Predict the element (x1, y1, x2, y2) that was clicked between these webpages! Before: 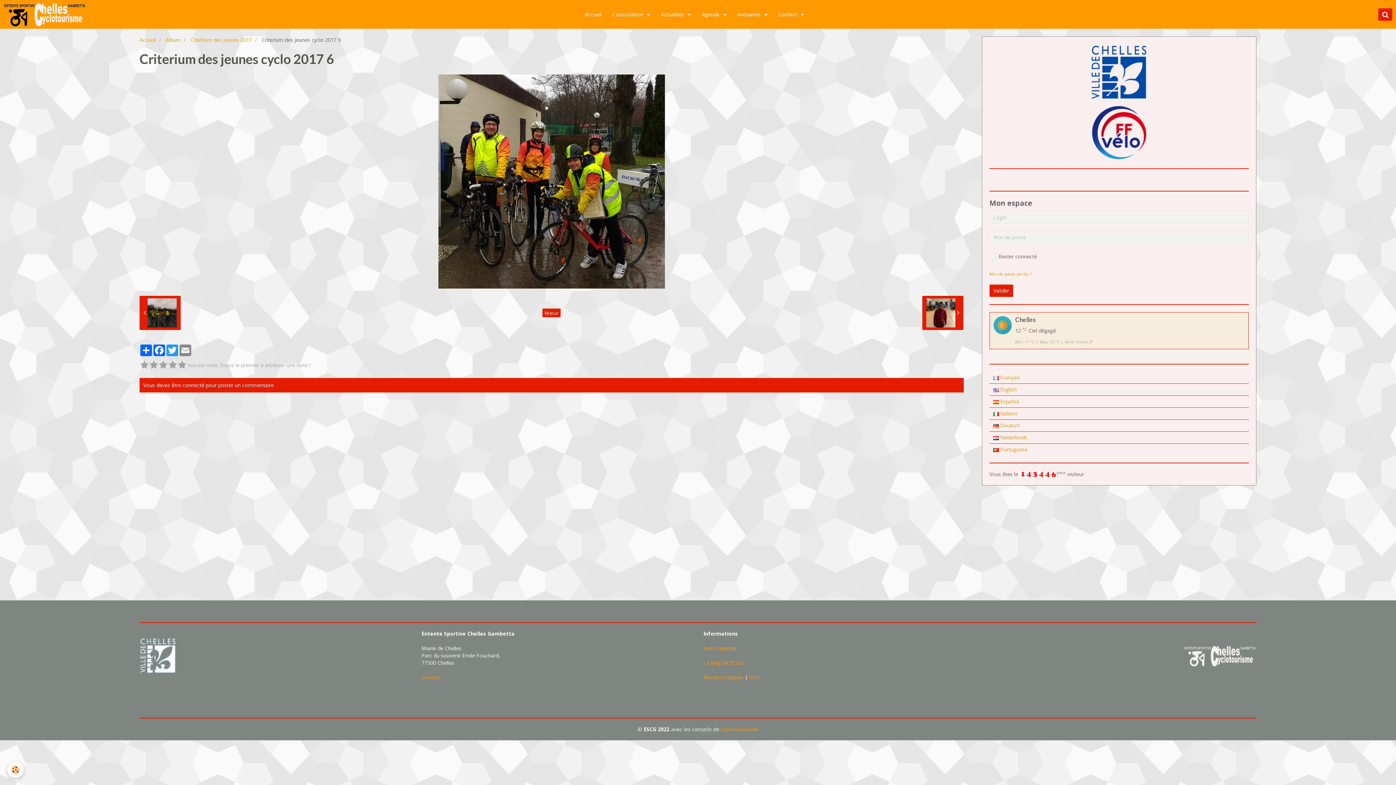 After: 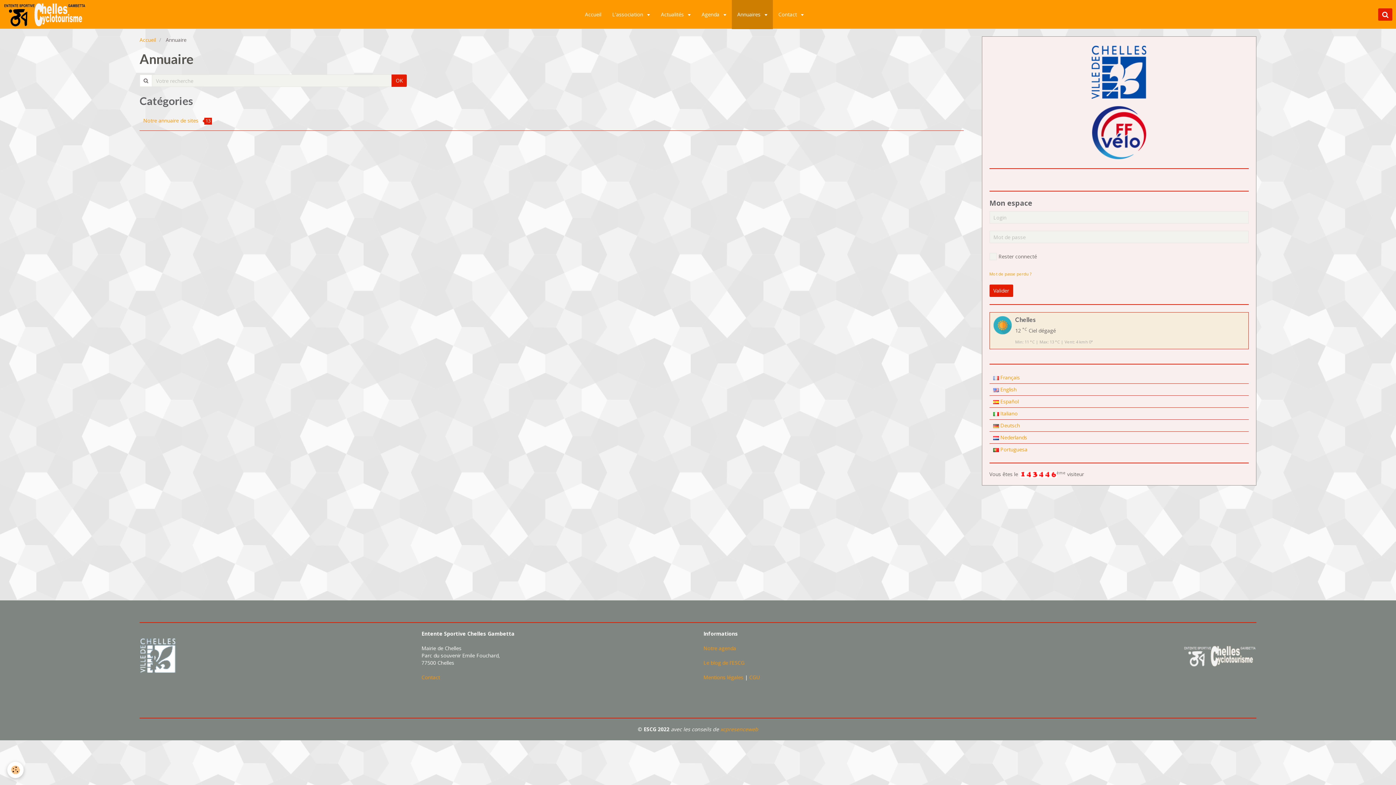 Action: bbox: (732, 0, 773, 28) label: Annuaires 